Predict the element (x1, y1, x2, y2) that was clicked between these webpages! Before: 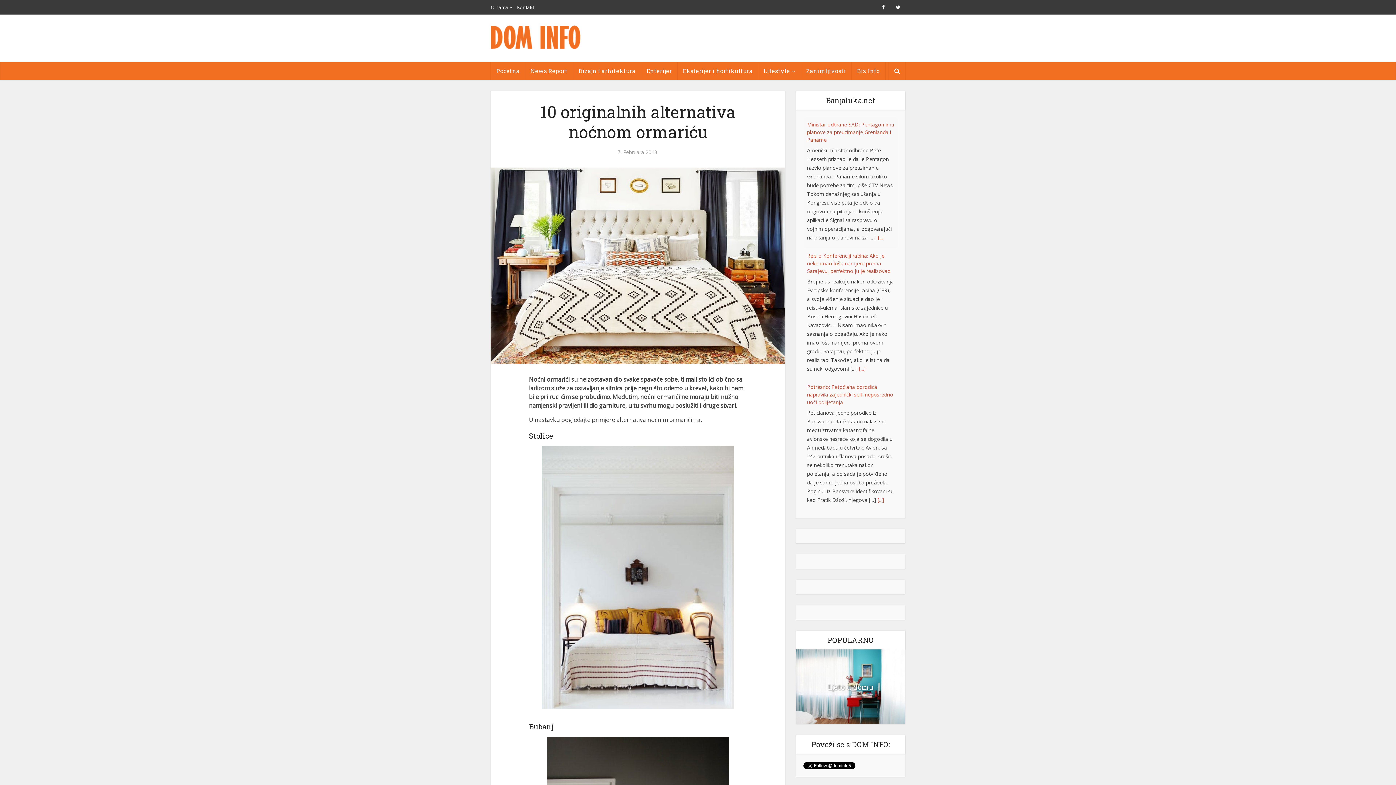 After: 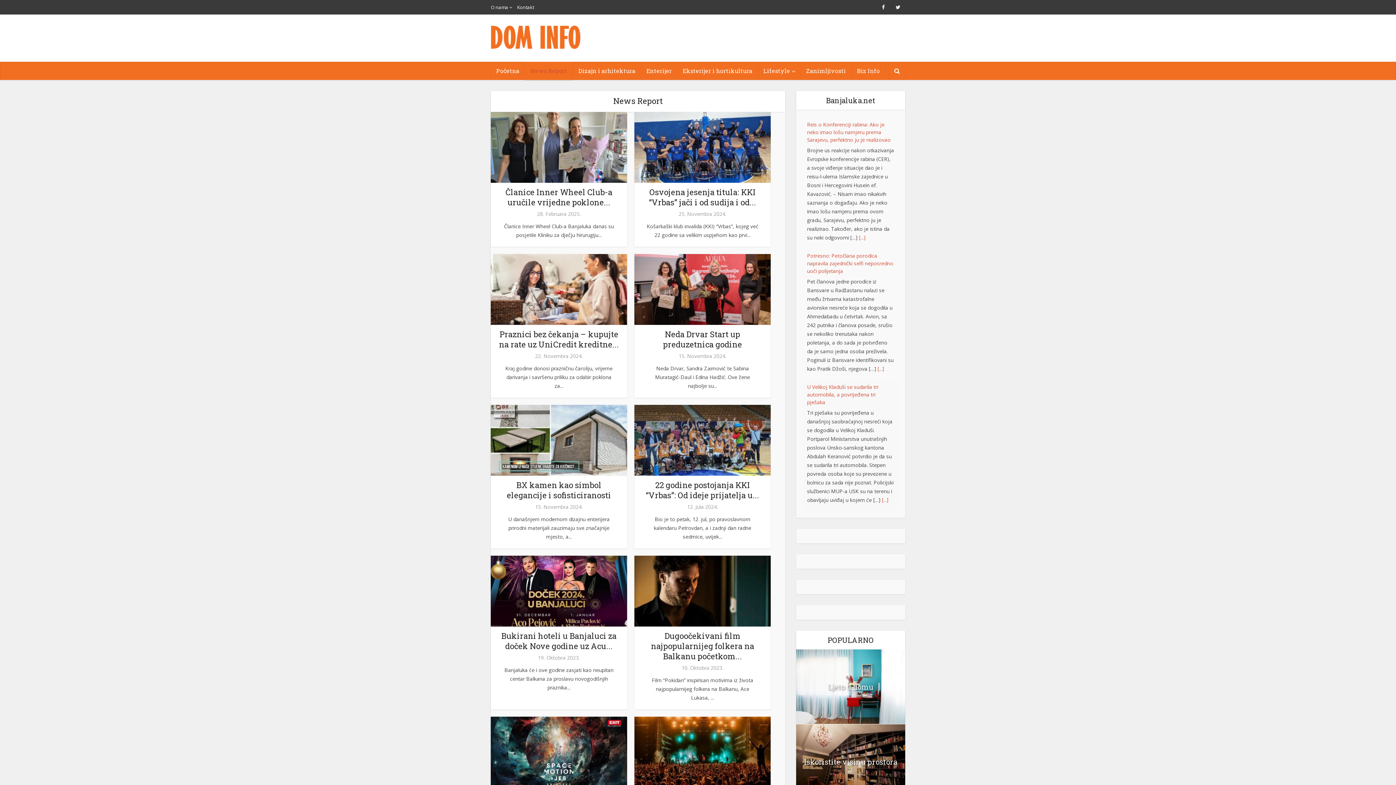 Action: bbox: (525, 61, 573, 80) label: News Report